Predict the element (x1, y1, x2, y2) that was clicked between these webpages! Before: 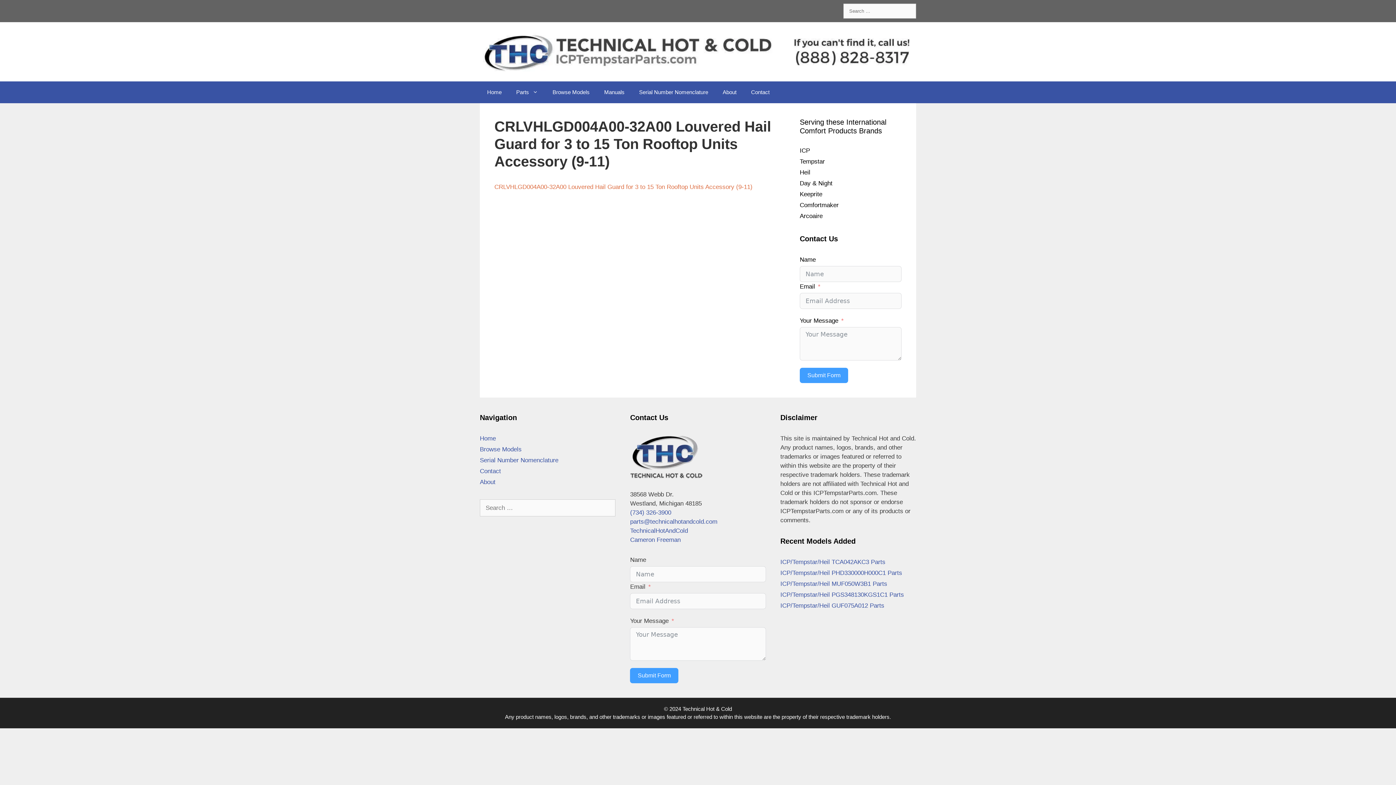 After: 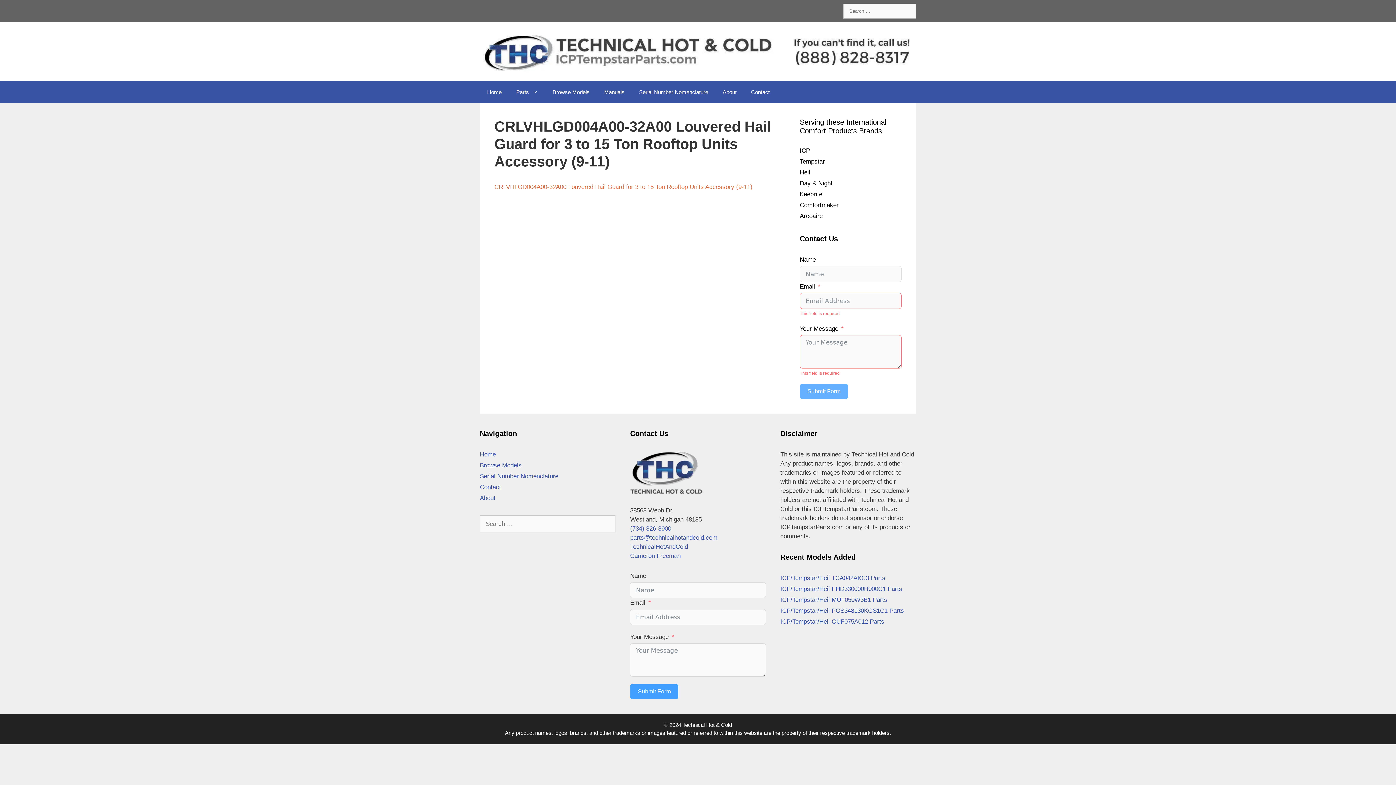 Action: label: Submit Form bbox: (800, 368, 848, 383)